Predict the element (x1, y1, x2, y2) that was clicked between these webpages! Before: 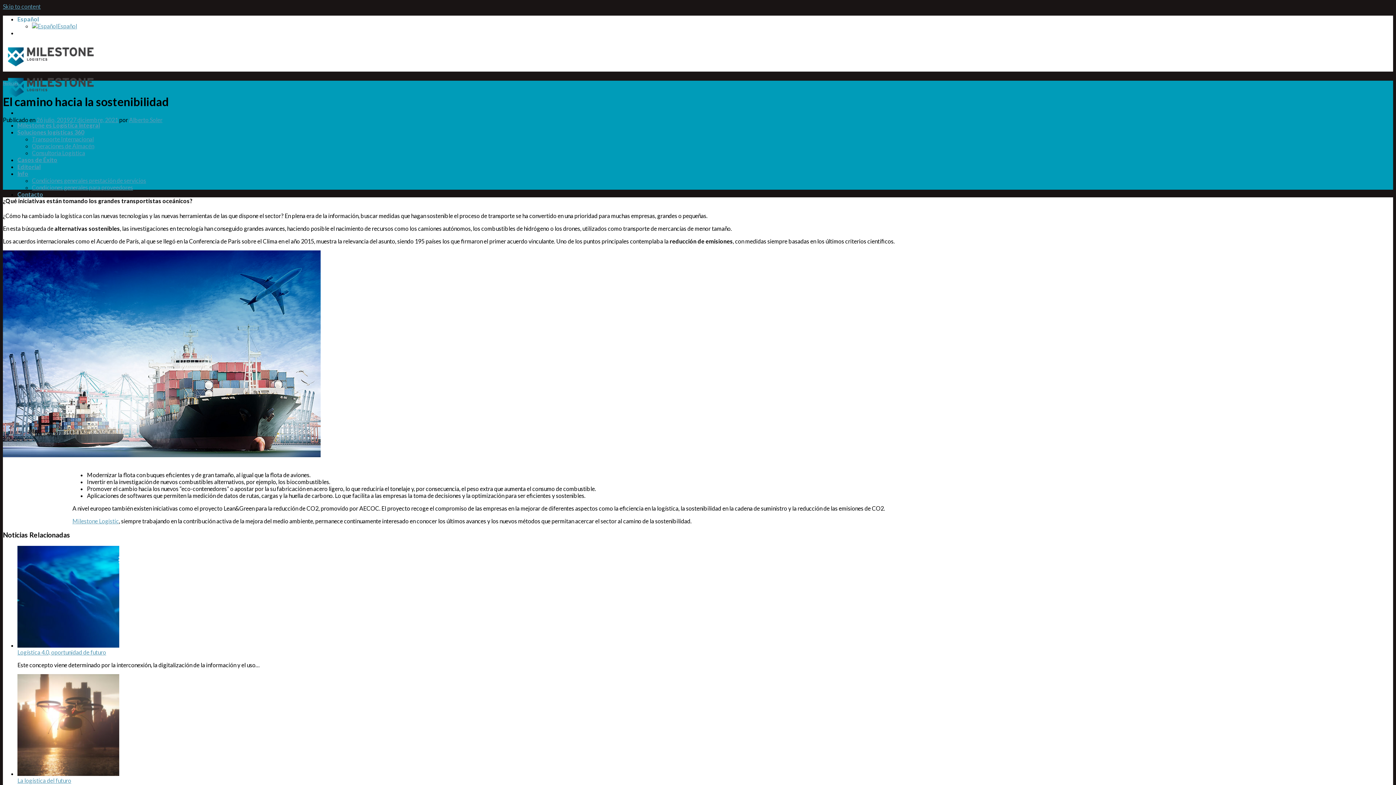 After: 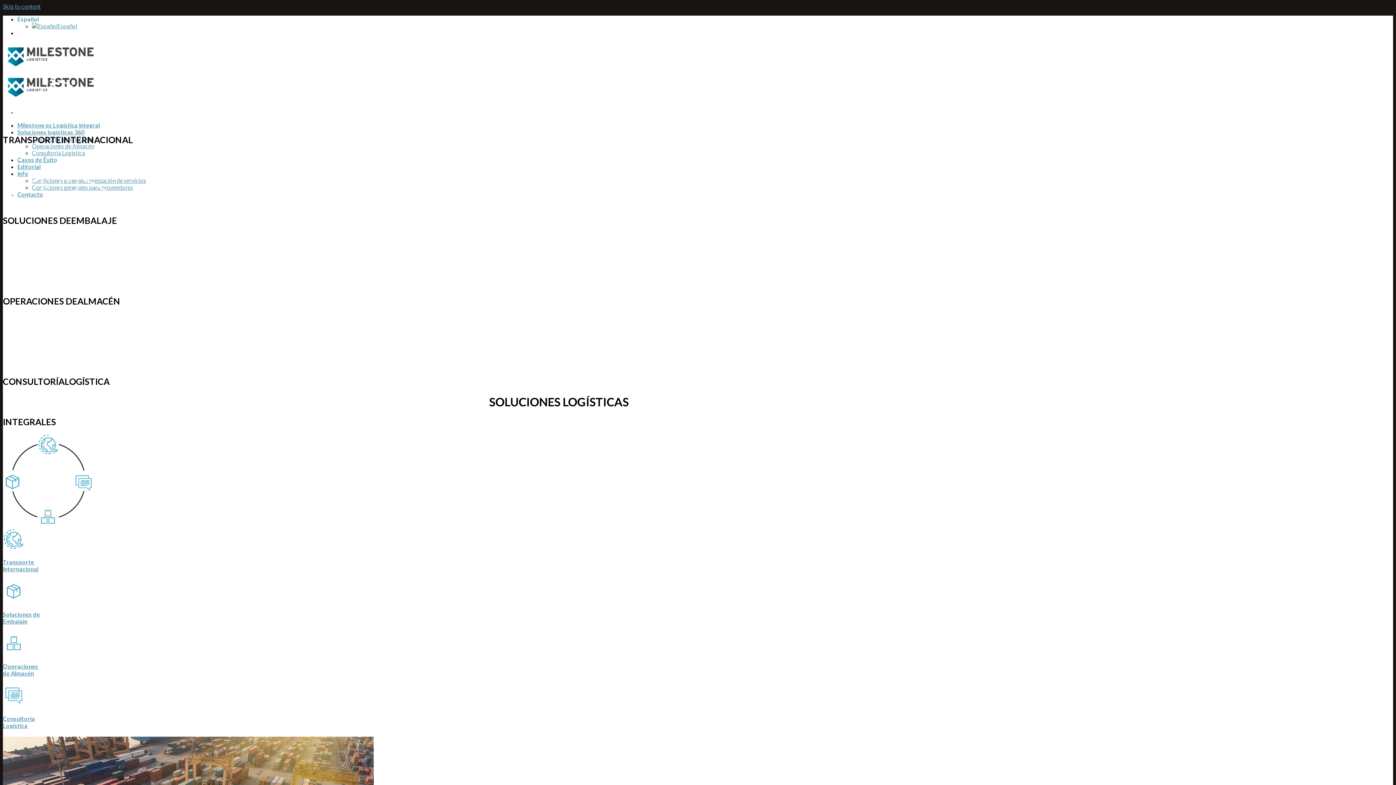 Action: label: Soluciones logísticas 360 bbox: (17, 128, 84, 135)